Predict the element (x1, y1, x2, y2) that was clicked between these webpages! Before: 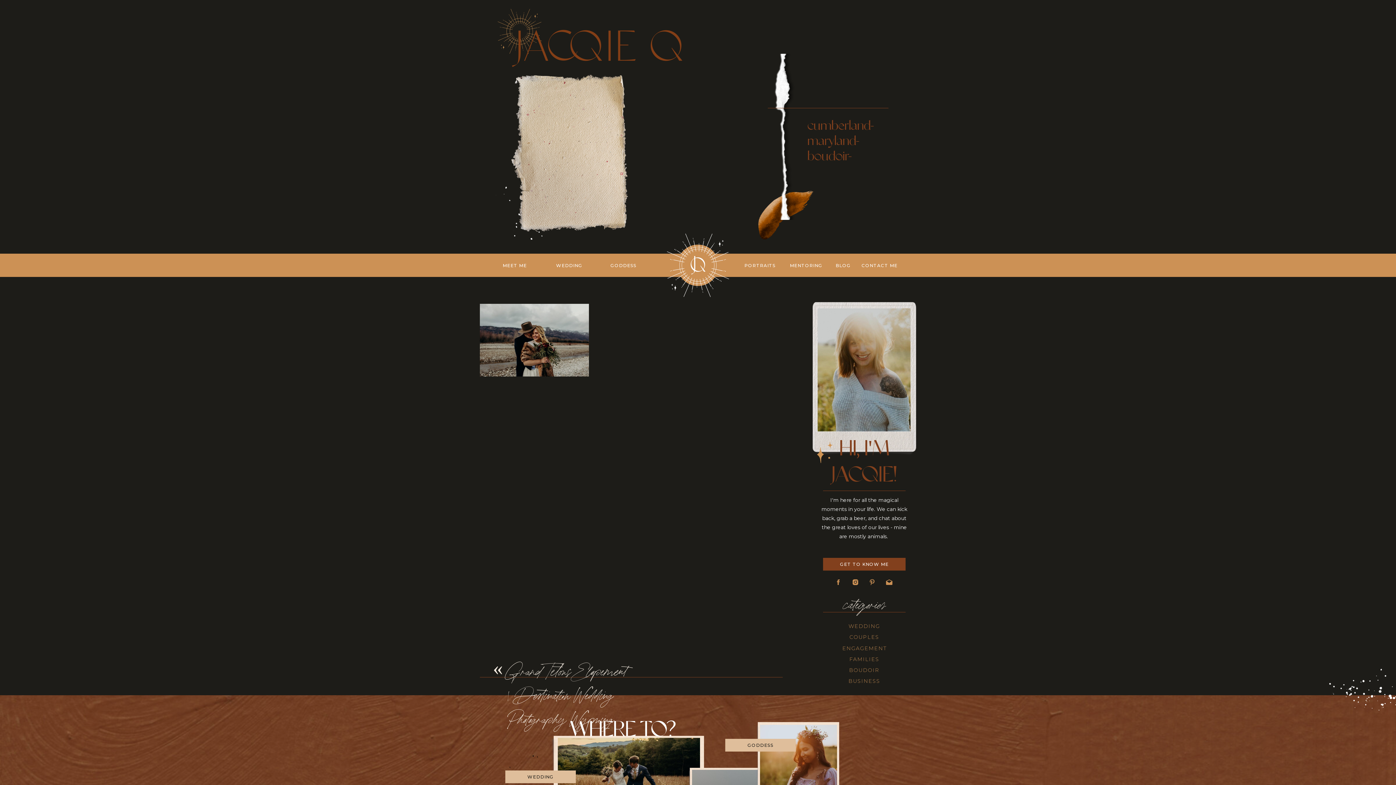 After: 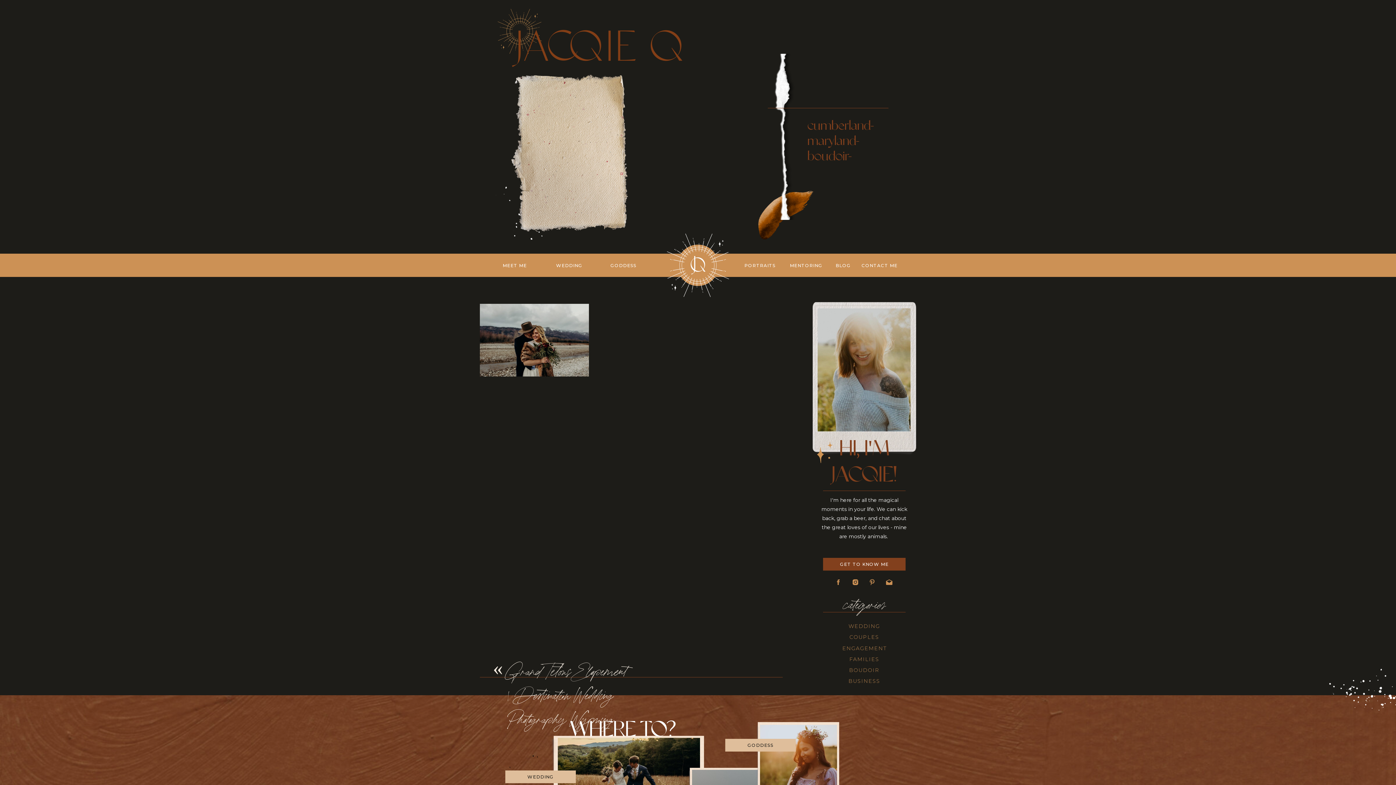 Action: bbox: (868, 578, 876, 586)